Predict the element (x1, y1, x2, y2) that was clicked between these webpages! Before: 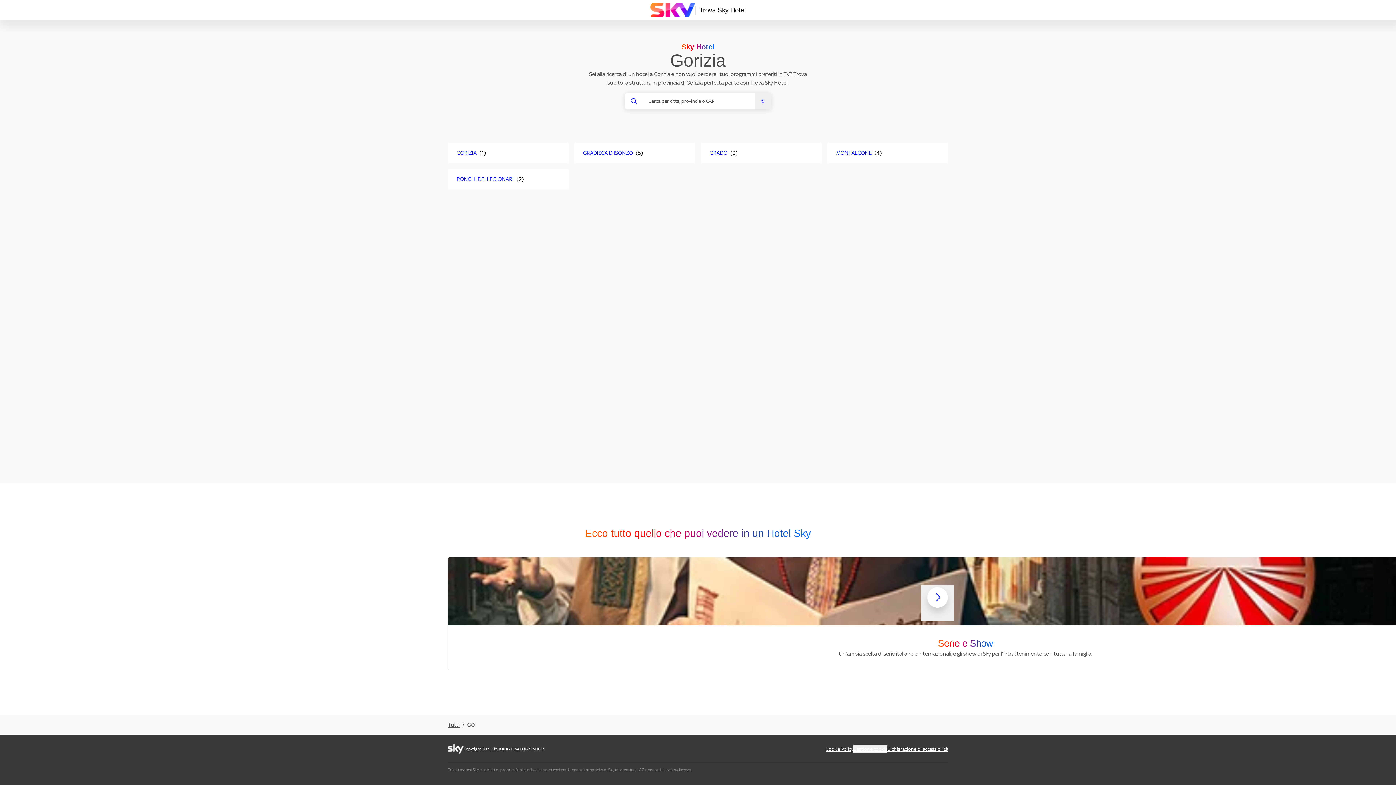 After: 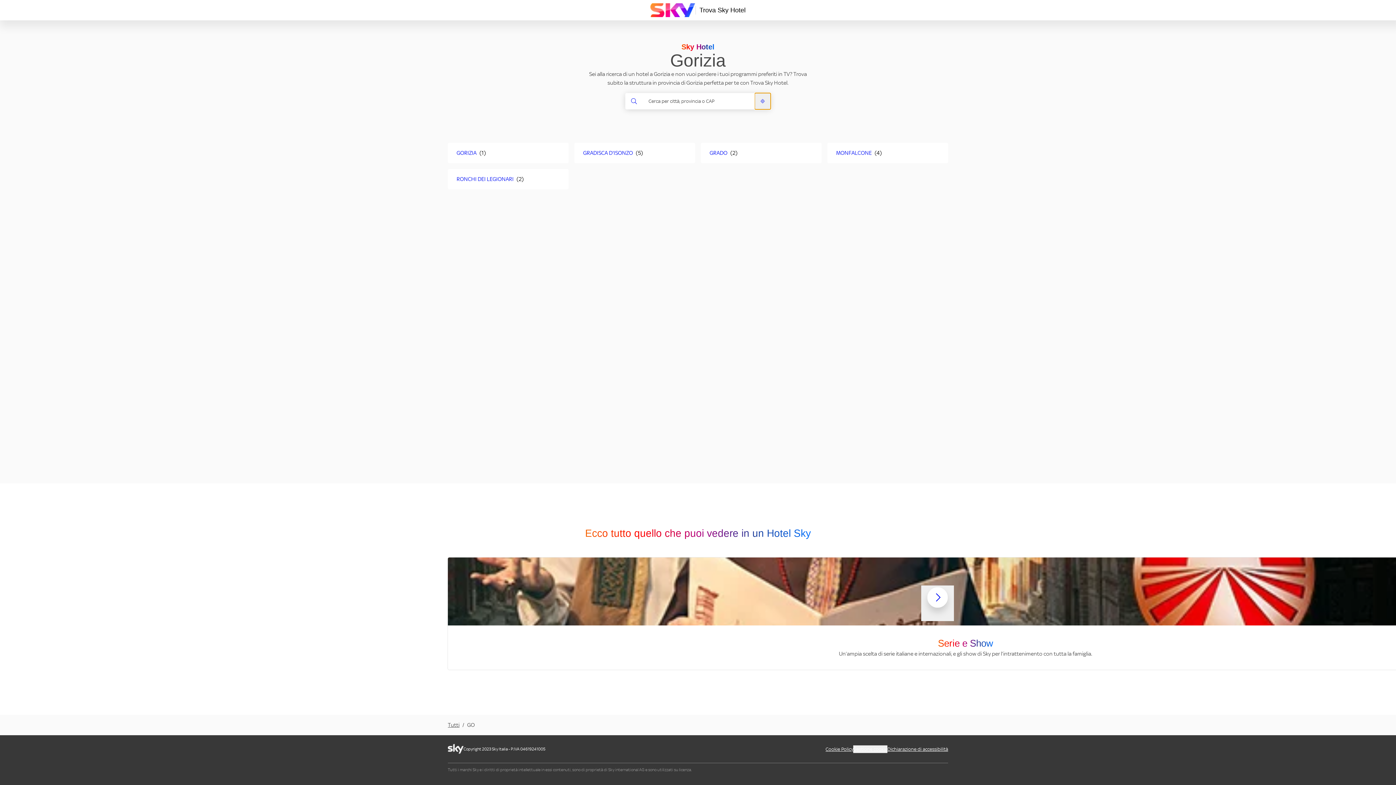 Action: bbox: (754, 93, 770, 109)